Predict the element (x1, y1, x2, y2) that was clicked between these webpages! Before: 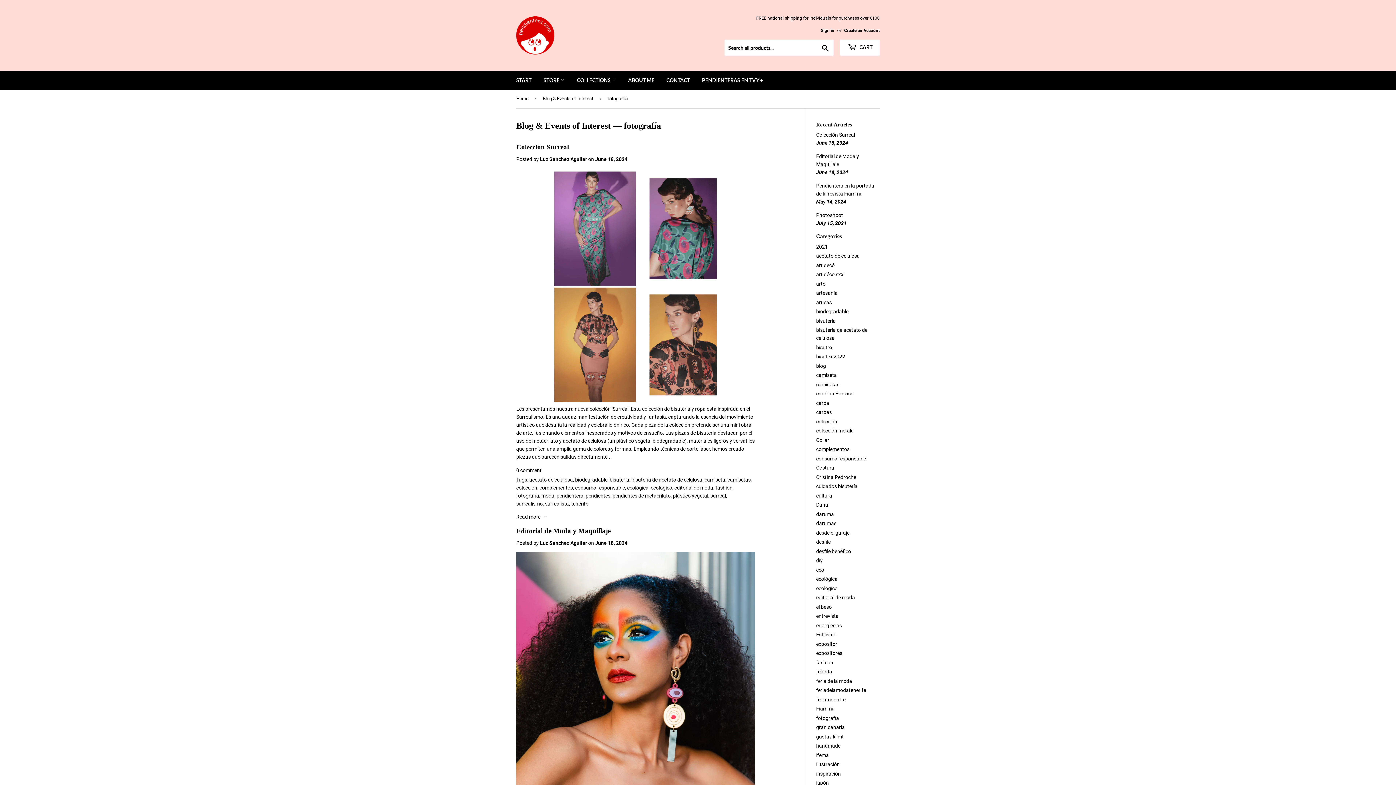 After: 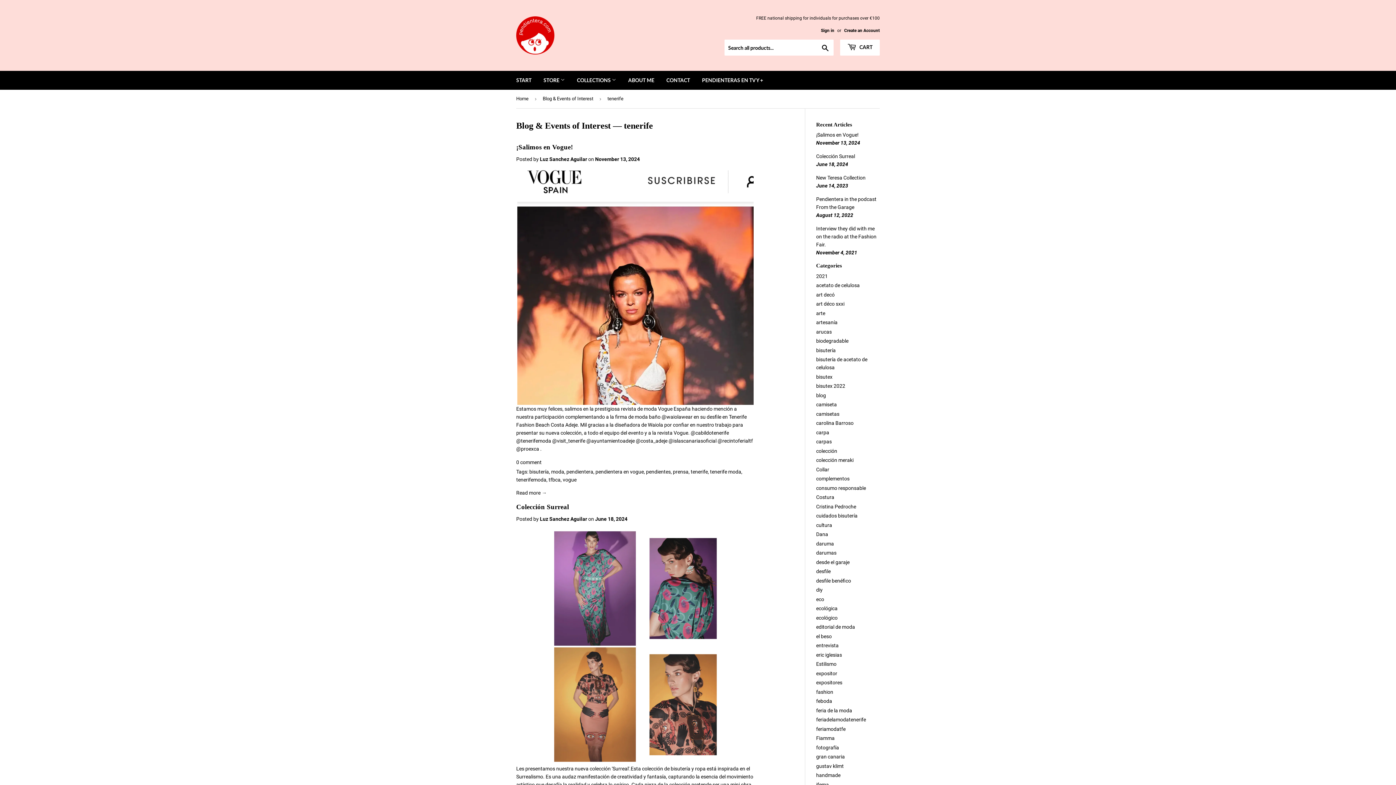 Action: label: tenerife bbox: (571, 501, 588, 506)